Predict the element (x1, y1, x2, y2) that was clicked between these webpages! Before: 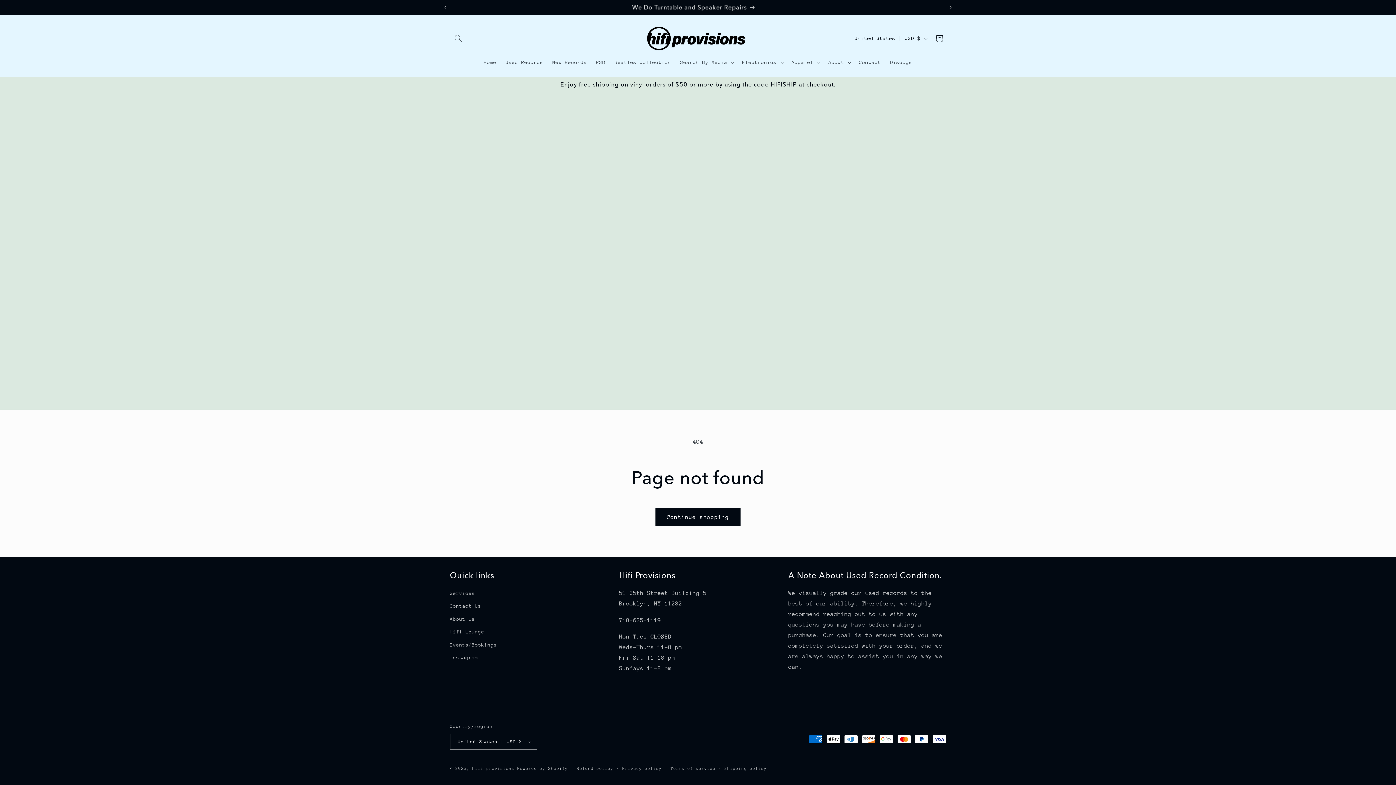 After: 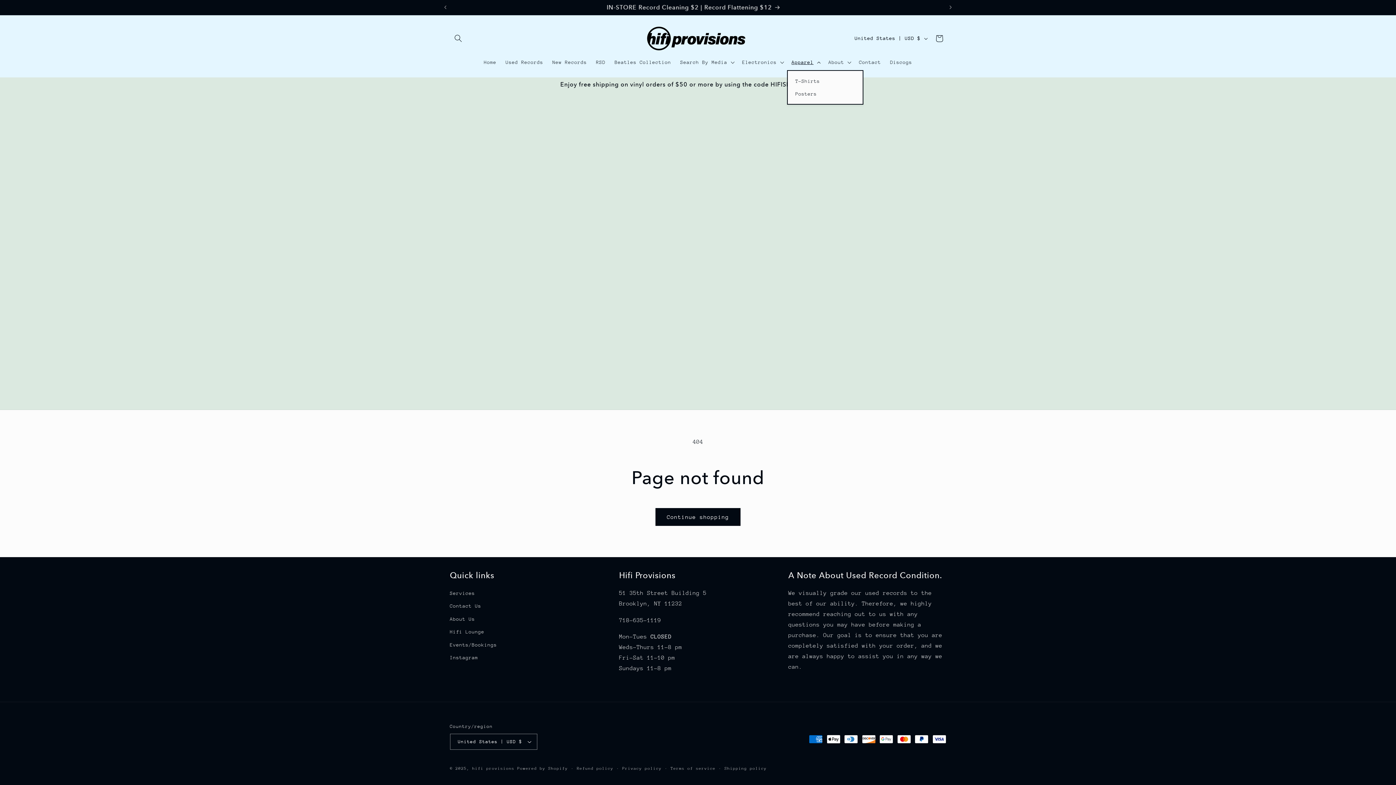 Action: bbox: (787, 54, 824, 70) label: Apparel